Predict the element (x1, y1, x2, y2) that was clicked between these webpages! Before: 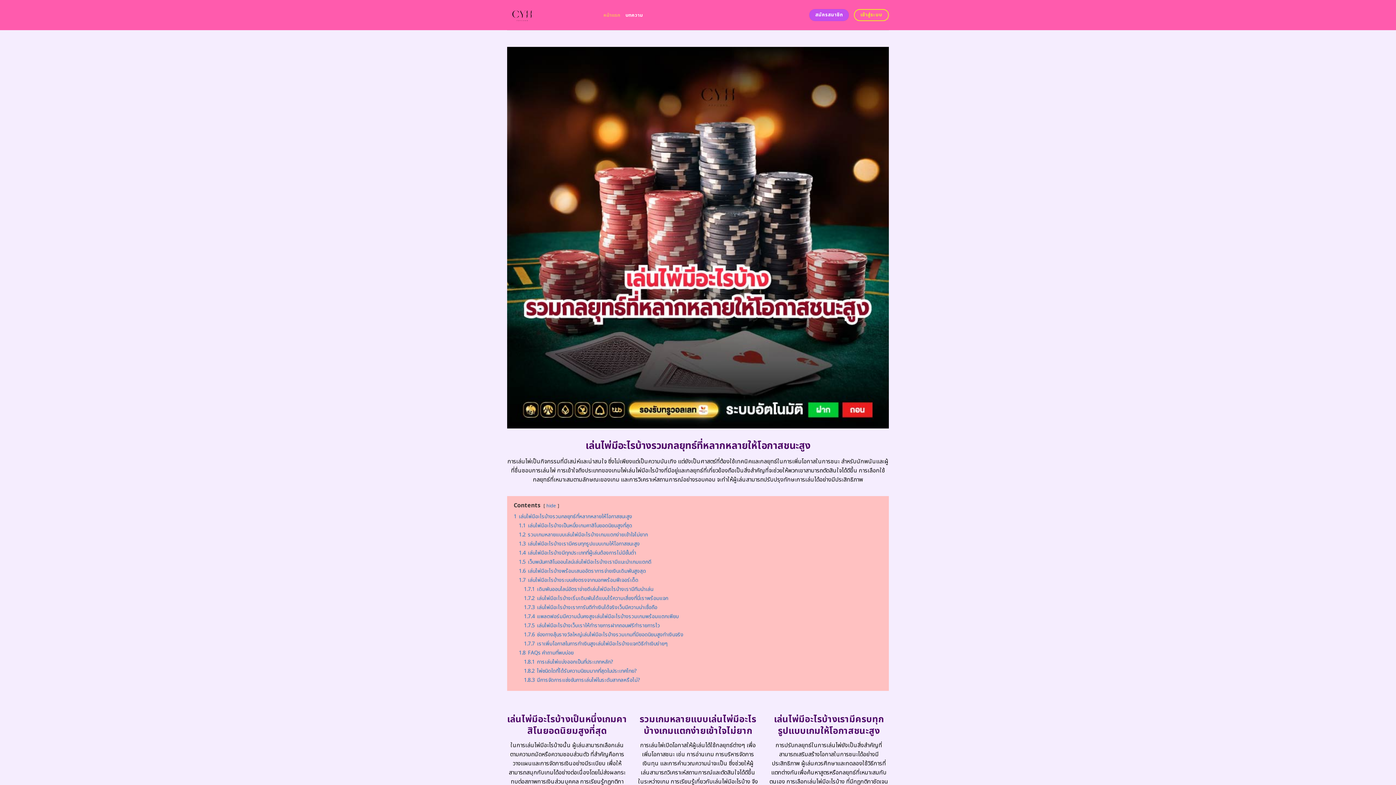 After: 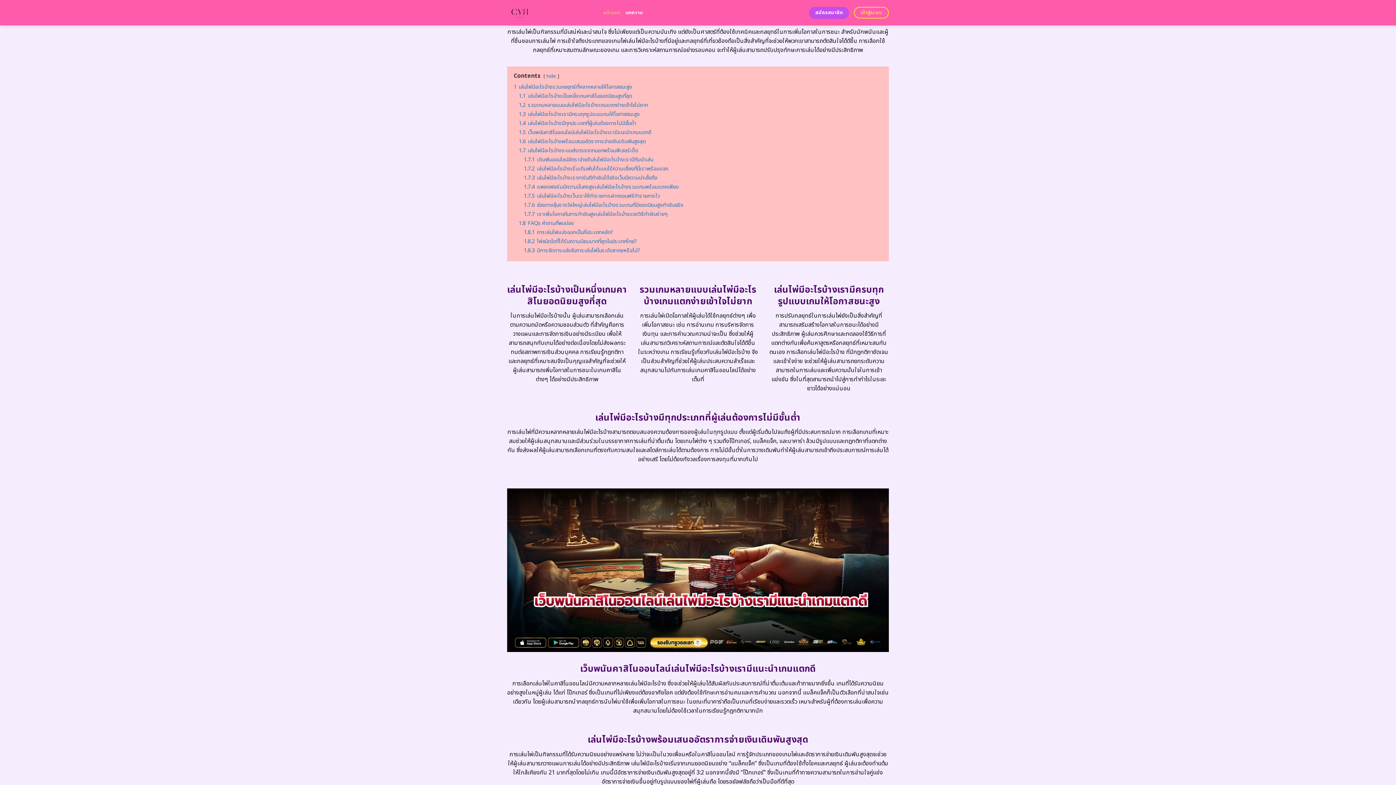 Action: label: 1 เล่นไพ่มีอะไรบ้างรวมกลยุทธ์ที่หลากหลายให้โอกาสชนะสูง bbox: (513, 512, 632, 520)